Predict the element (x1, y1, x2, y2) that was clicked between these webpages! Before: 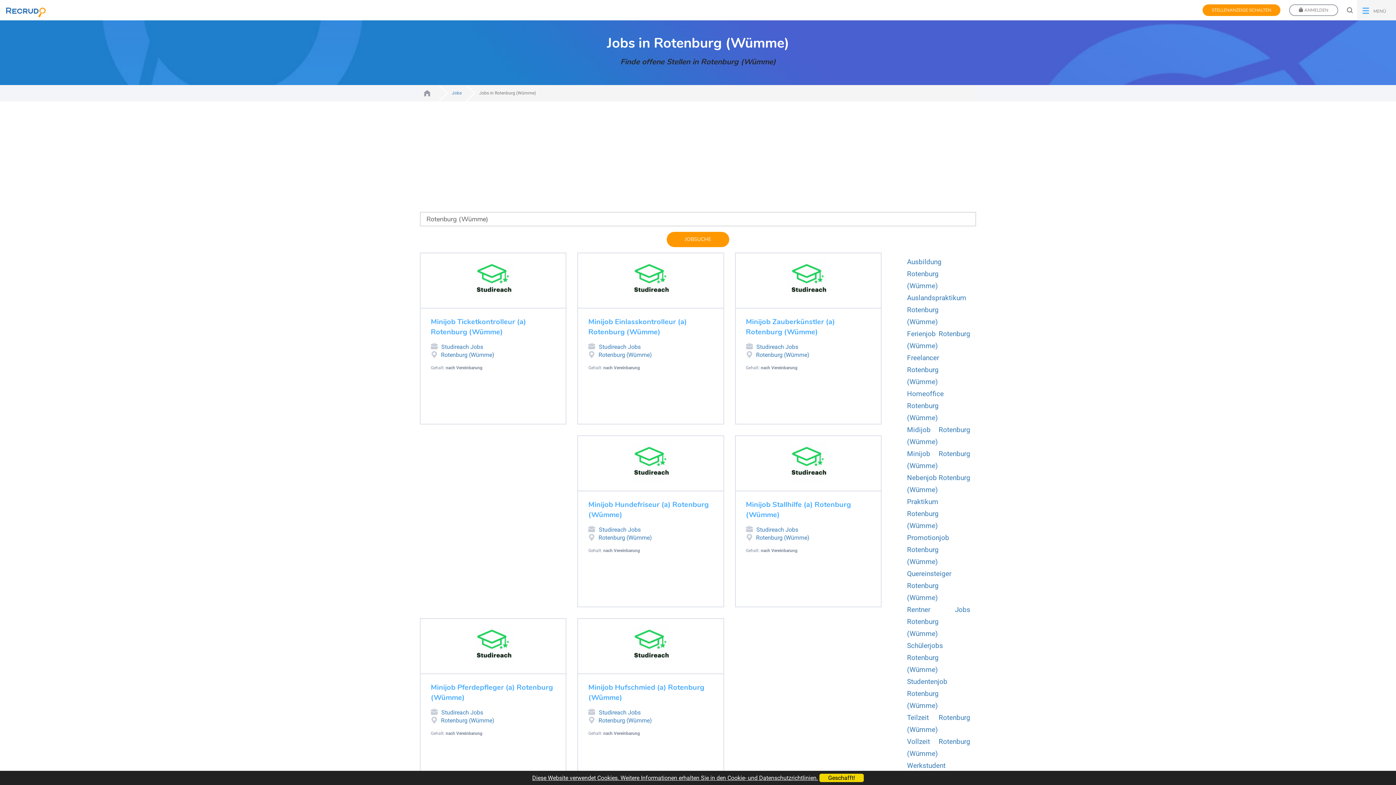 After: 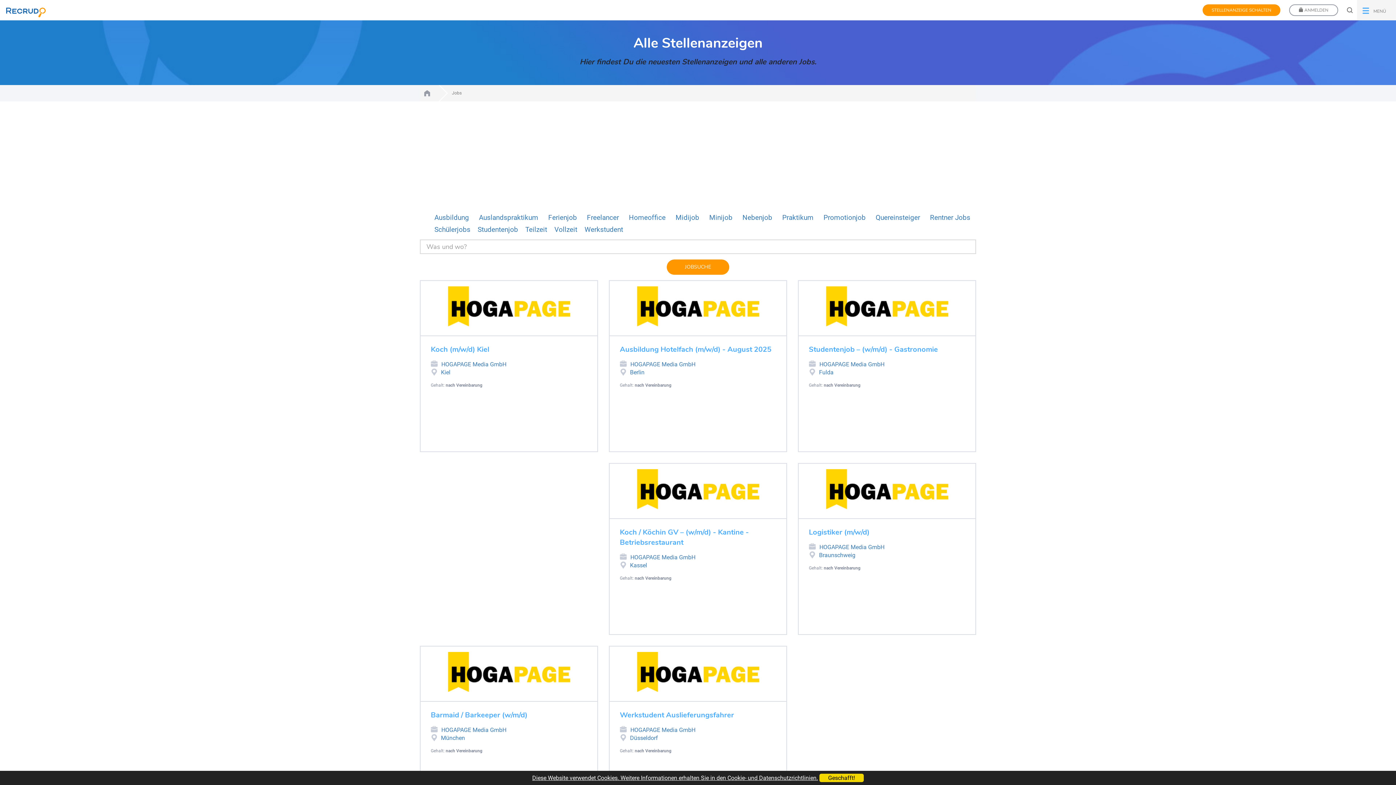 Action: label: Jobs bbox: (452, 90, 461, 95)